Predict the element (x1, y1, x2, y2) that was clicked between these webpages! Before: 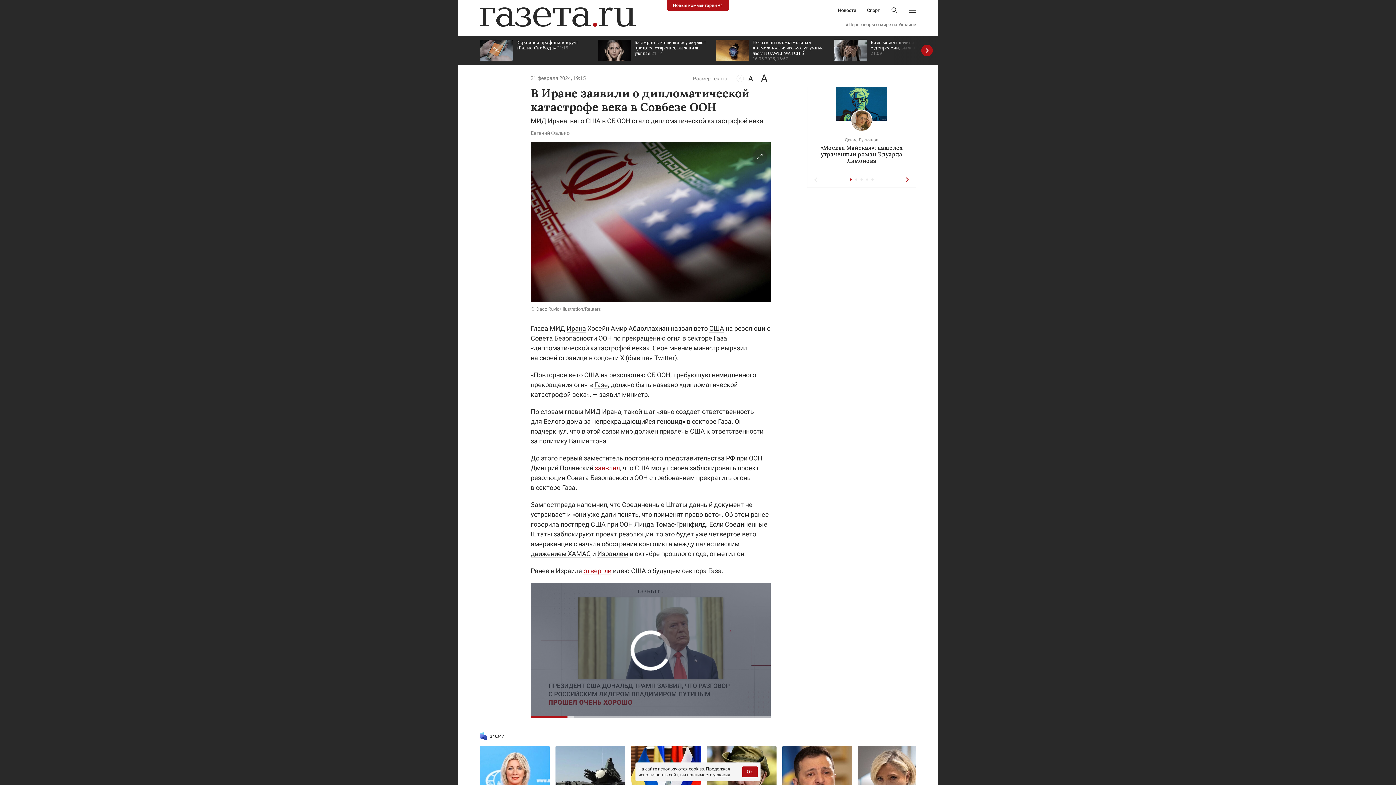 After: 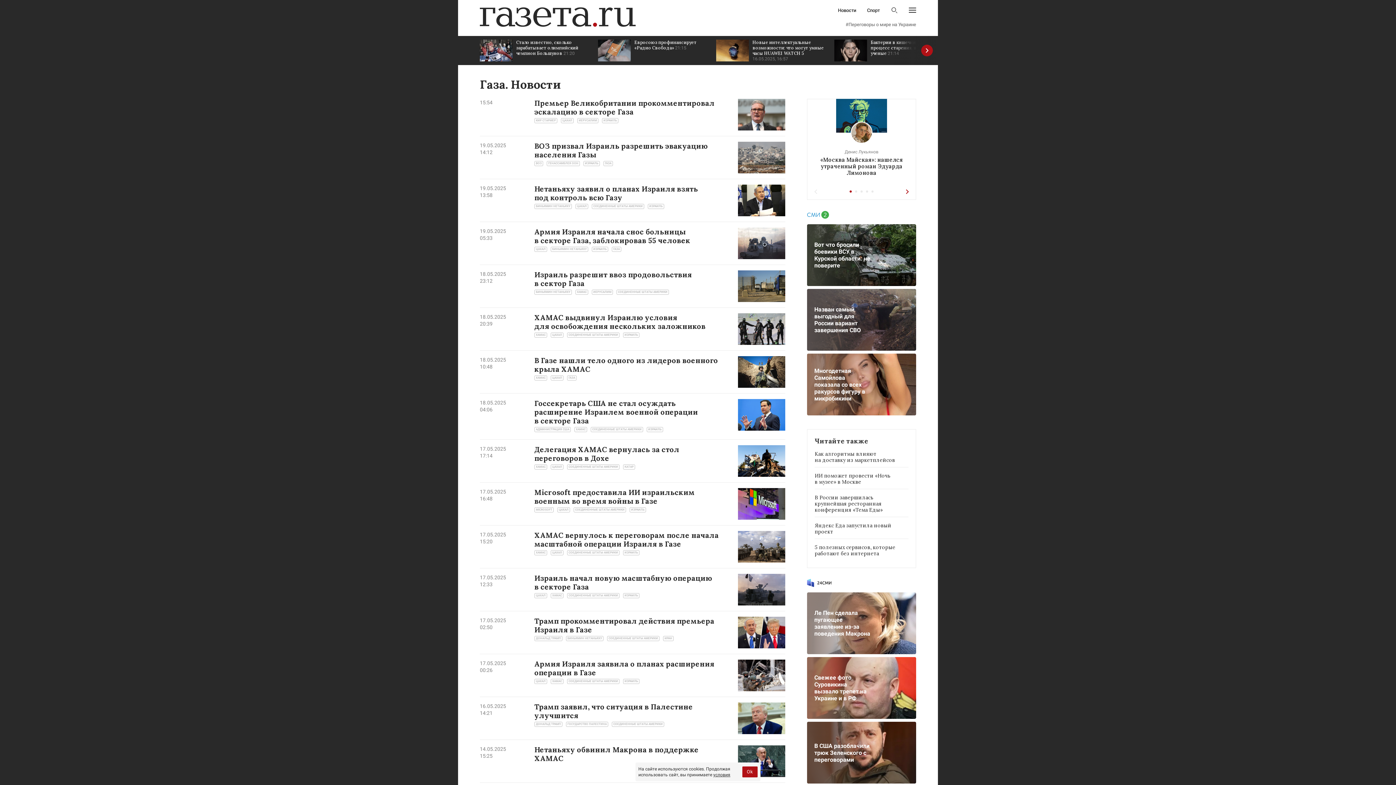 Action: bbox: (594, 381, 608, 389) label: Газе